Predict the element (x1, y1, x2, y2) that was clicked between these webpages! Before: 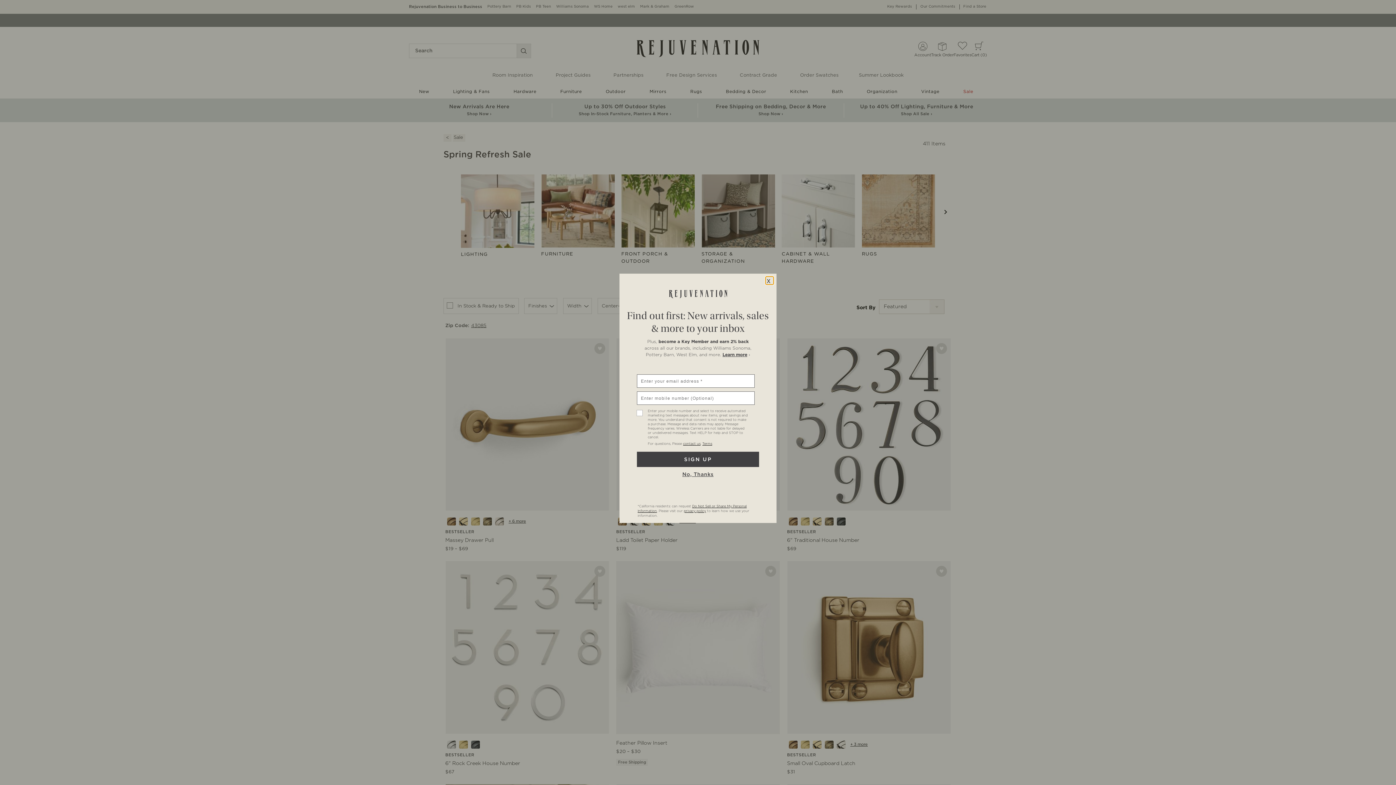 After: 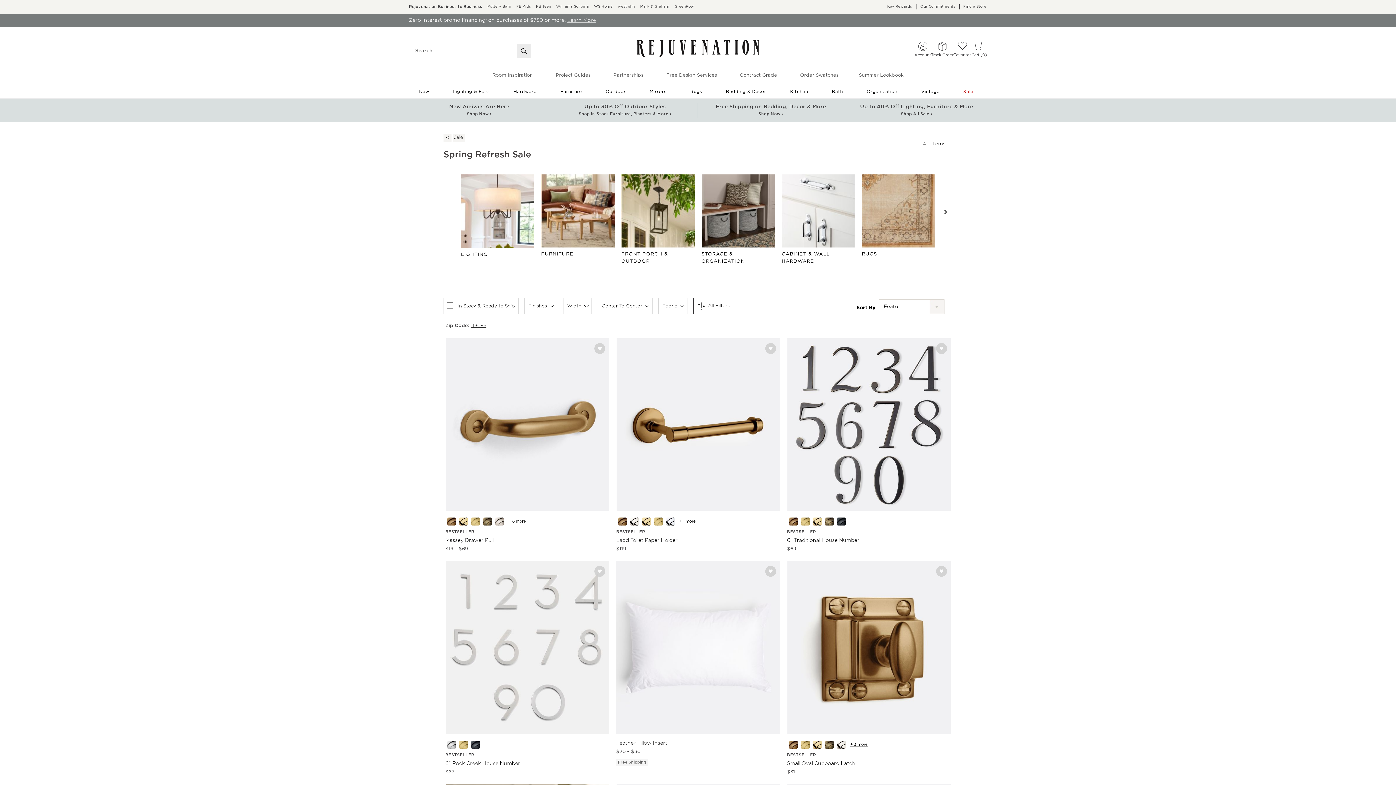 Action: bbox: (765, 276, 773, 284) label: close-global-modal